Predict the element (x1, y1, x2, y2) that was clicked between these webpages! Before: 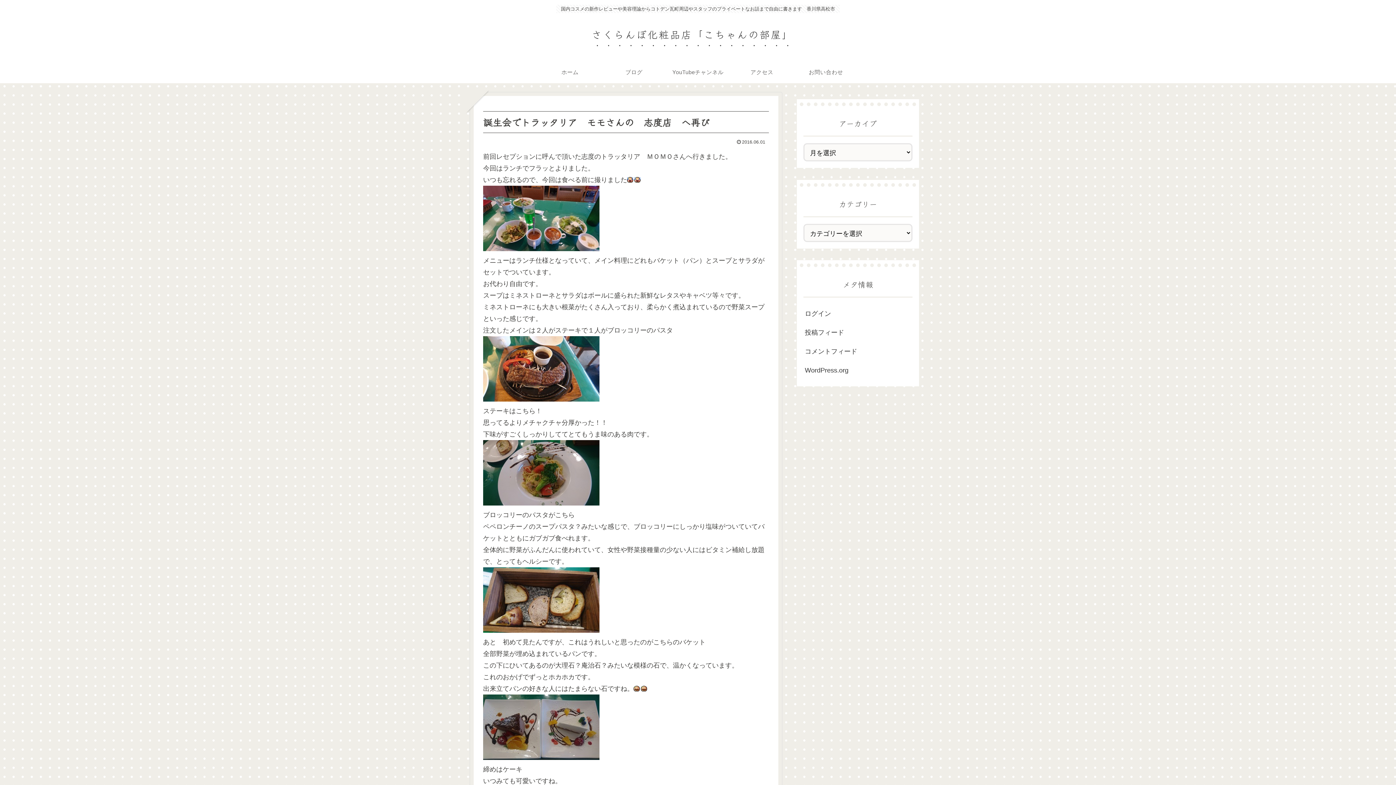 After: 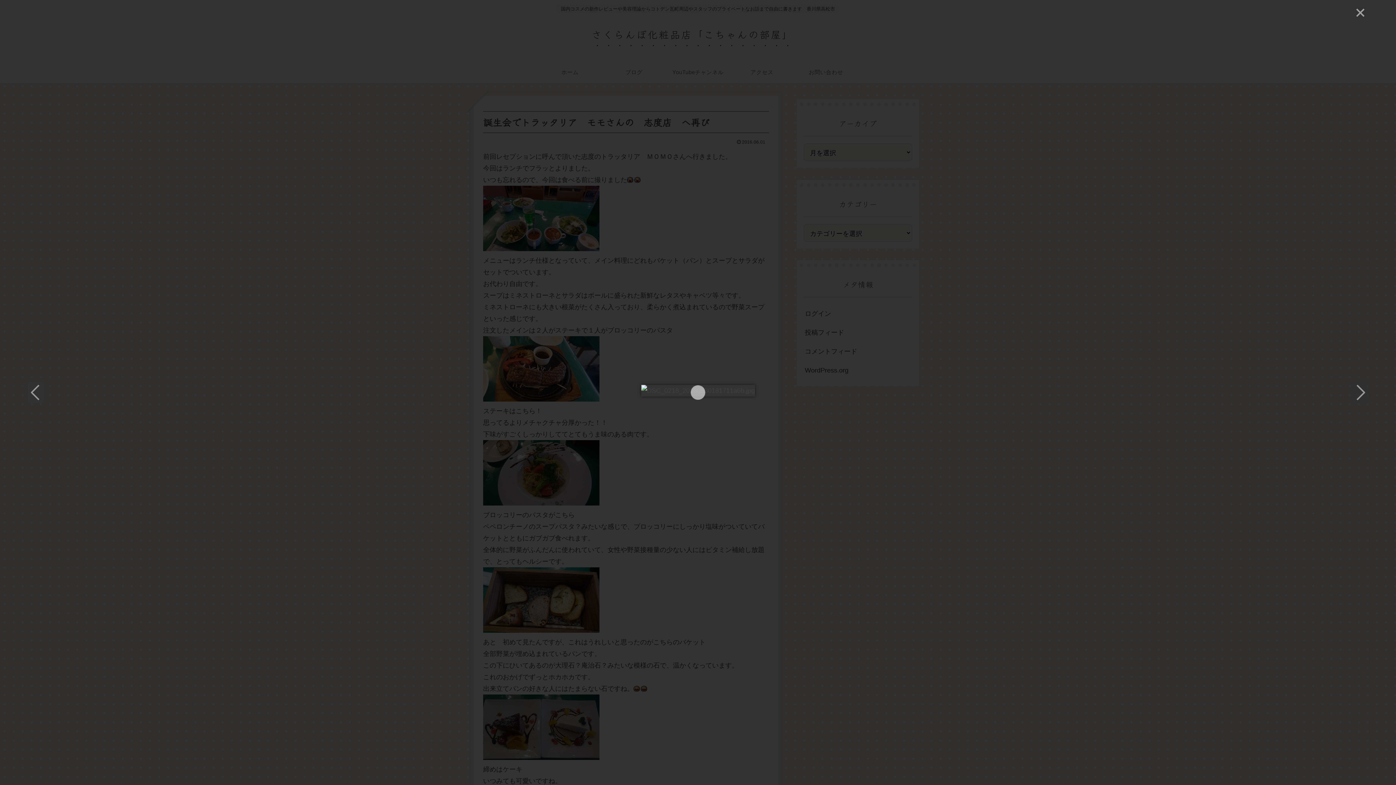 Action: bbox: (483, 754, 599, 761)